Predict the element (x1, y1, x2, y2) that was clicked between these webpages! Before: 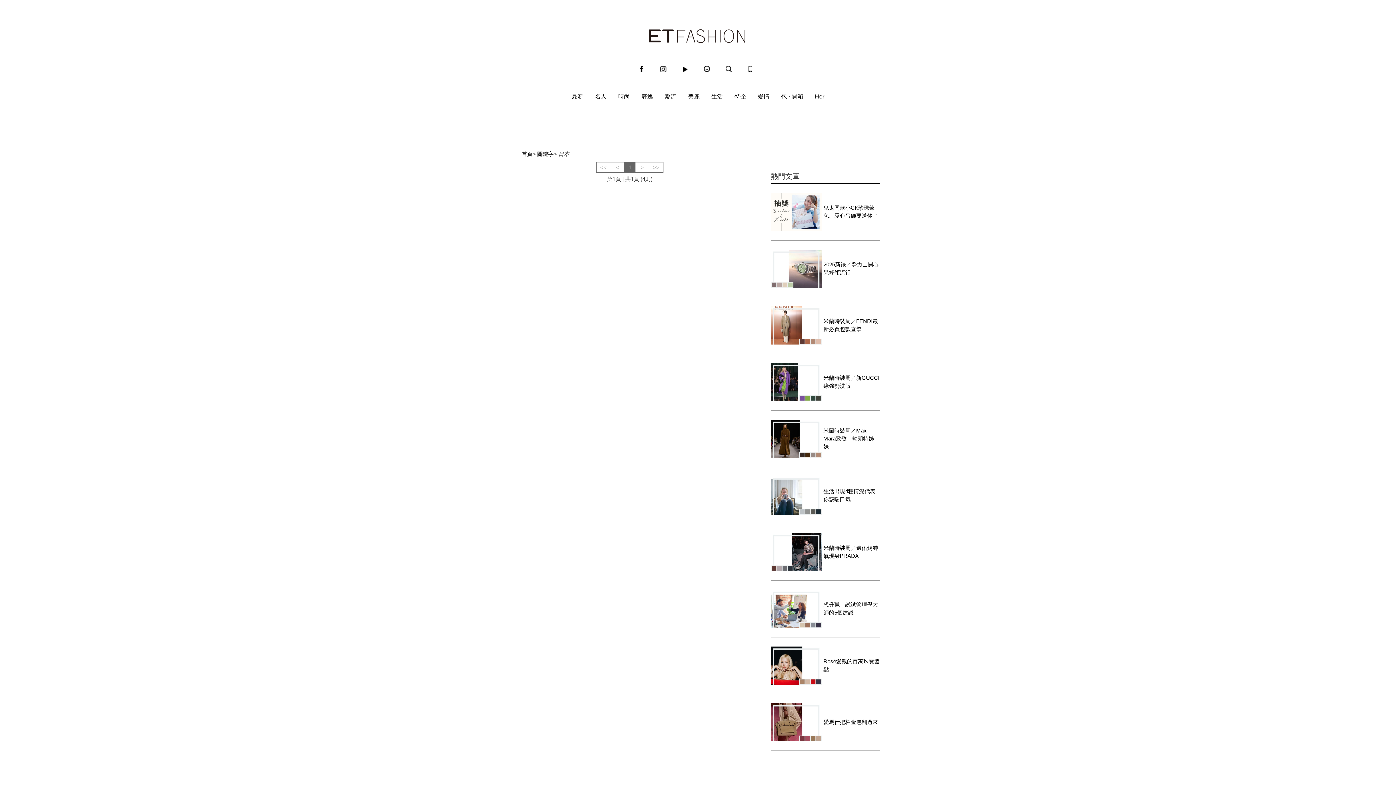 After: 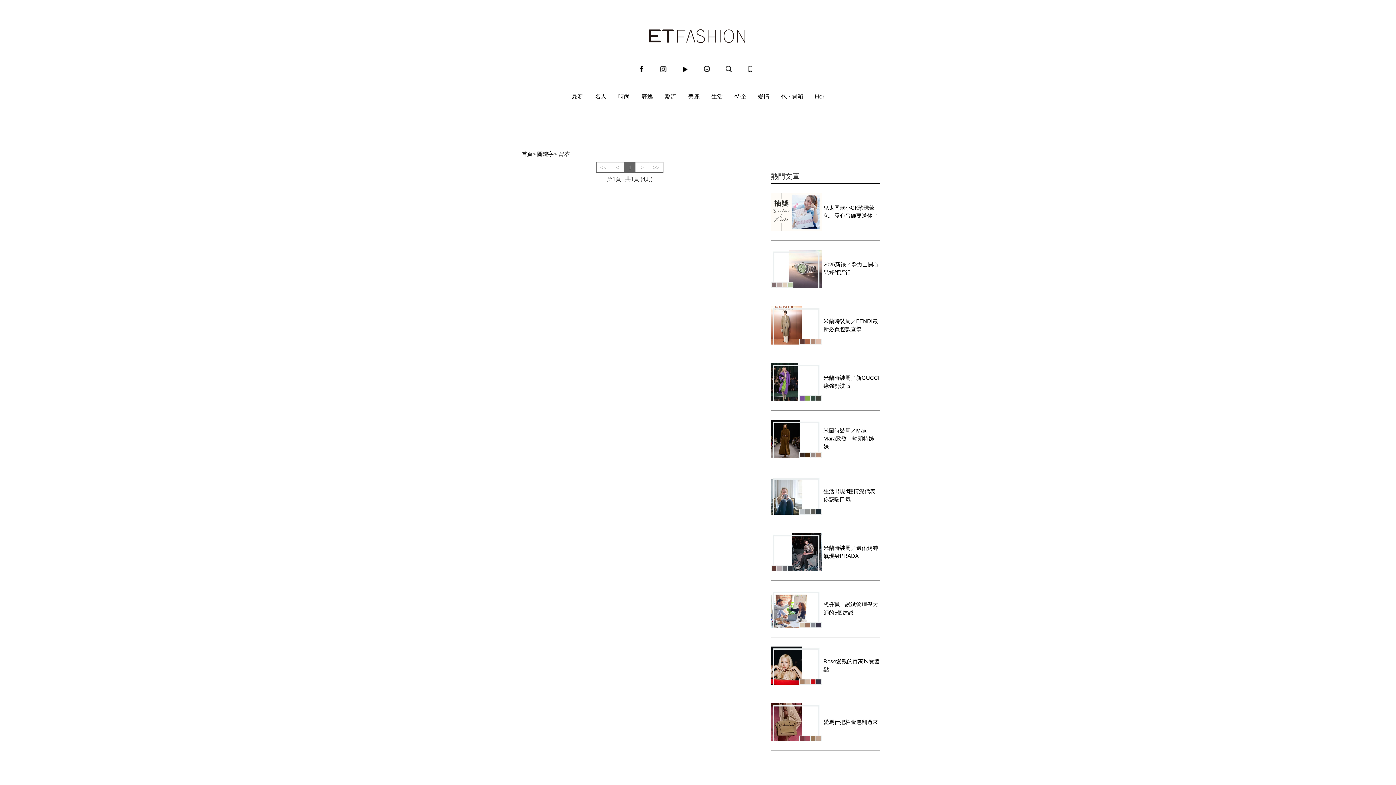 Action: label: fb bbox: (636, 64, 647, 74)